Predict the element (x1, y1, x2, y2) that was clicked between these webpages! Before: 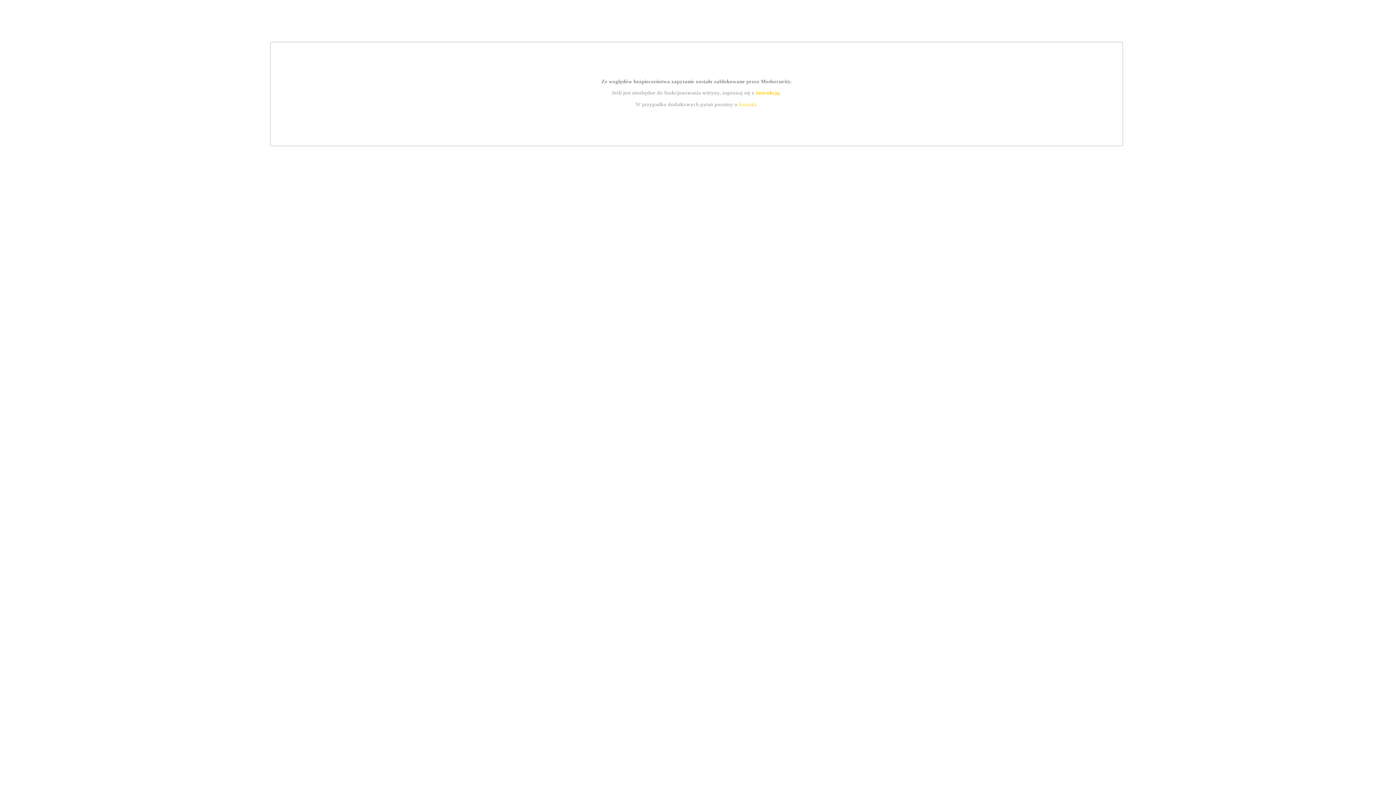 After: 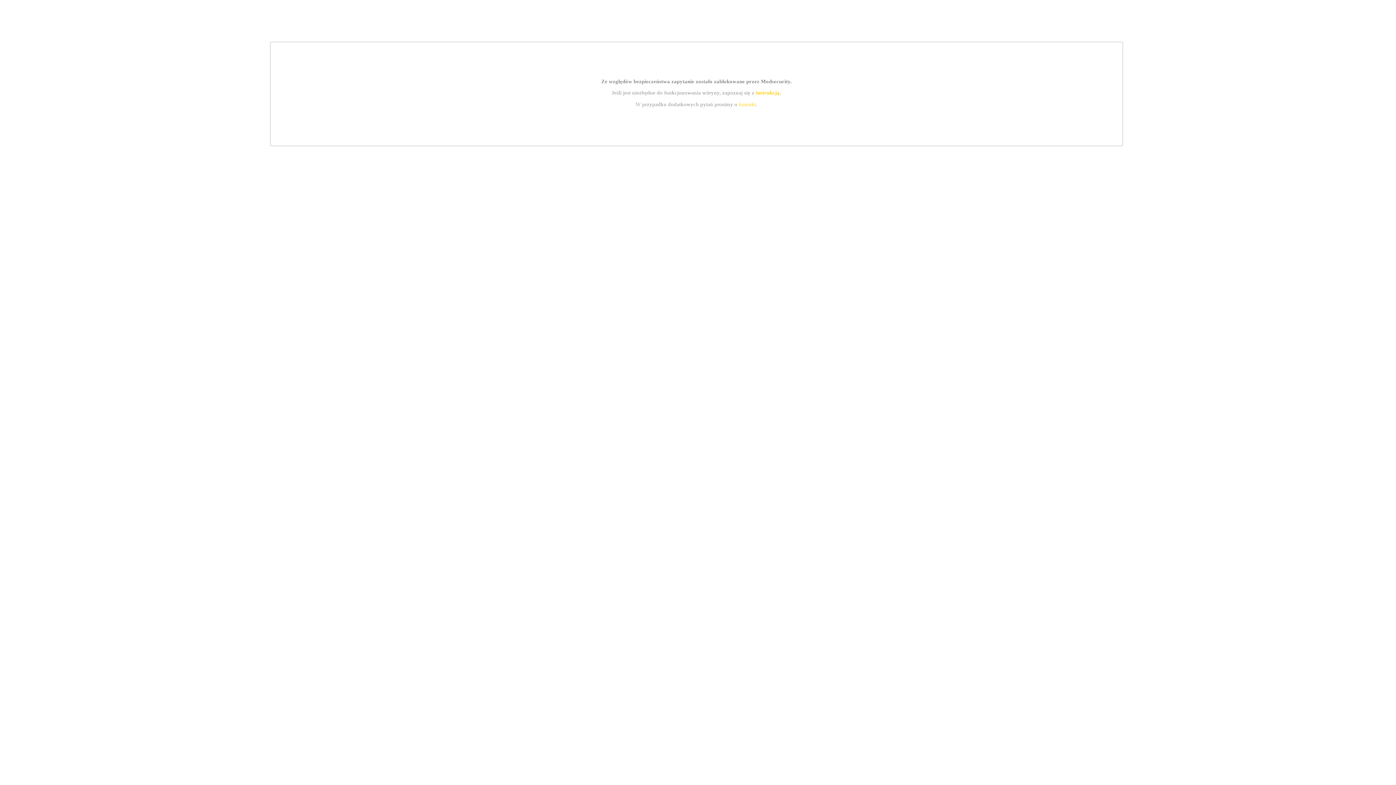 Action: label: instrukcją bbox: (755, 89, 779, 95)